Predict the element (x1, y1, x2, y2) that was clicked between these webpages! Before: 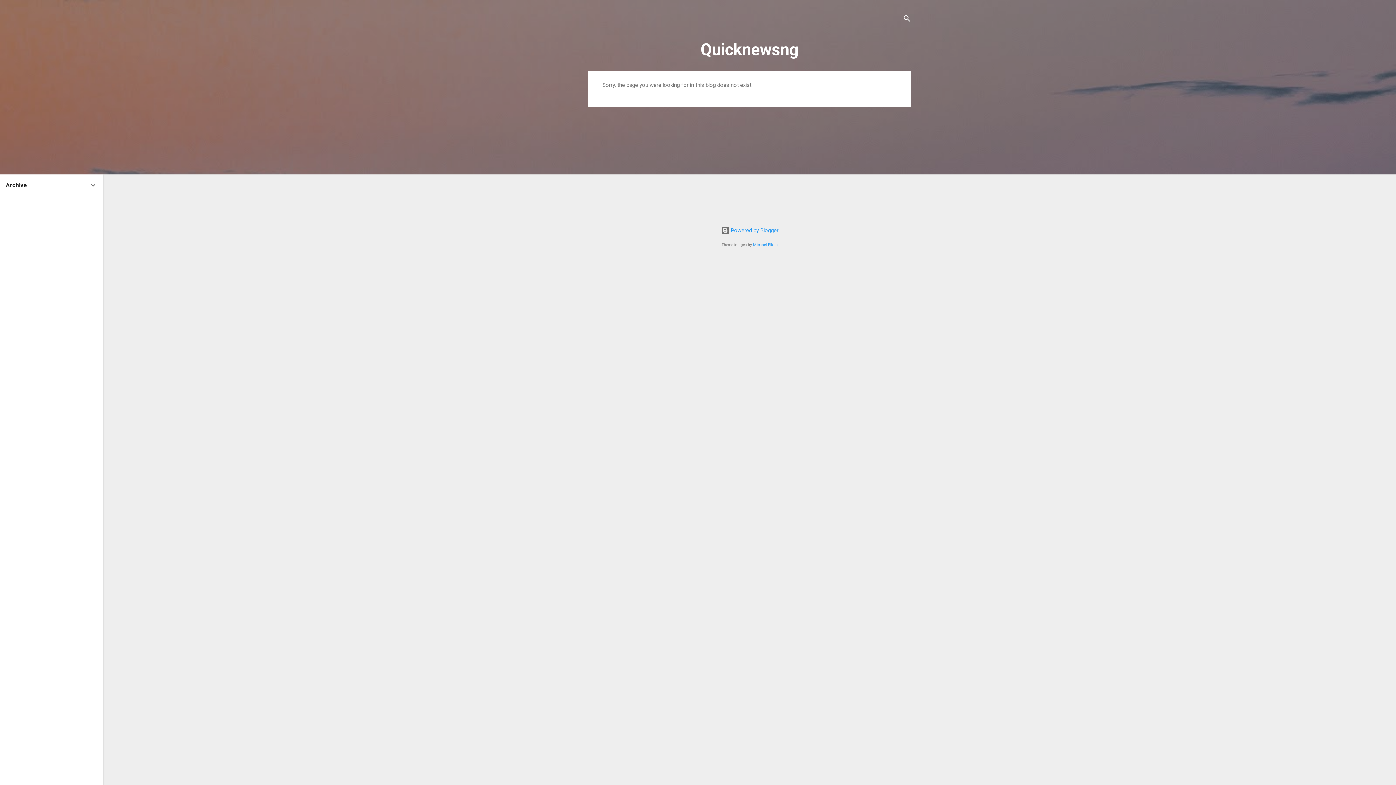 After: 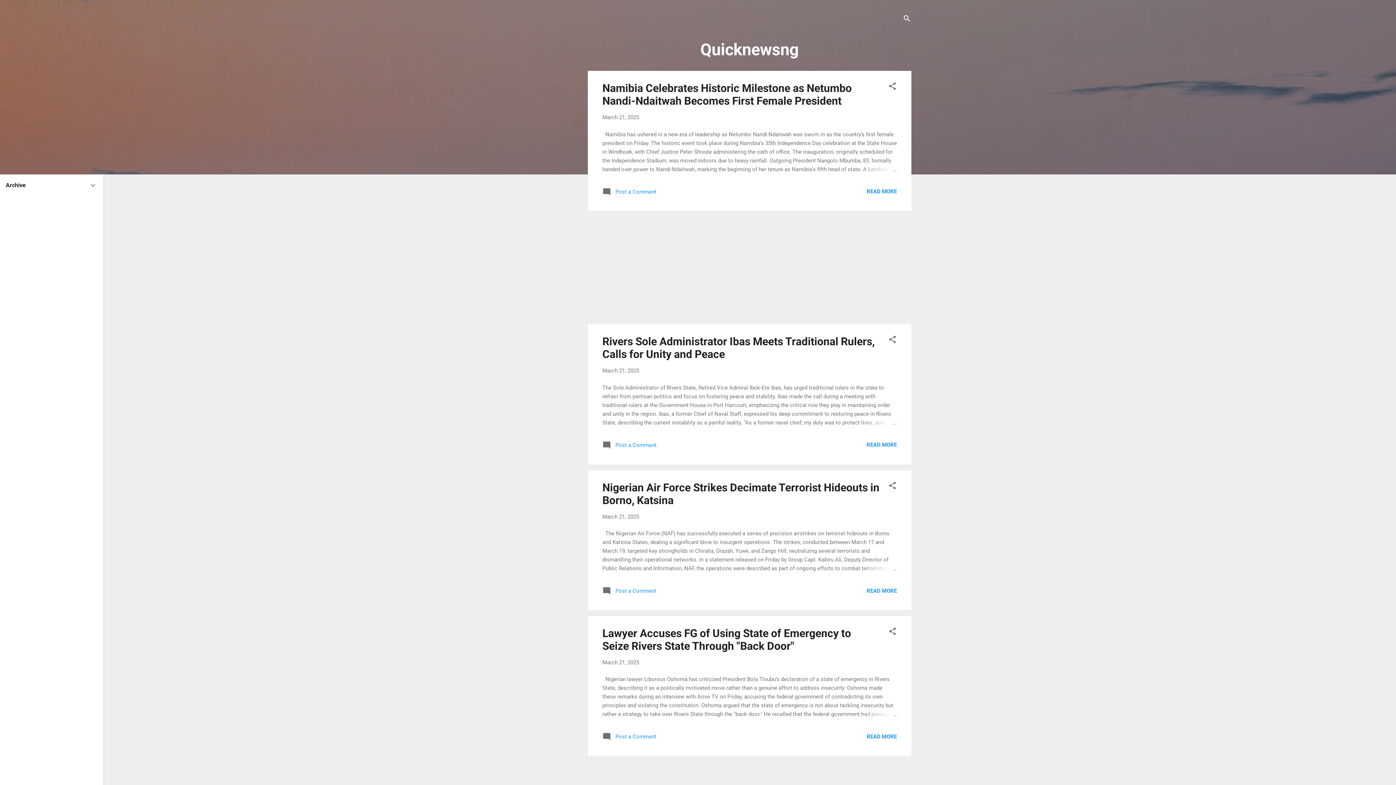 Action: label: Quicknewsng bbox: (700, 40, 798, 59)